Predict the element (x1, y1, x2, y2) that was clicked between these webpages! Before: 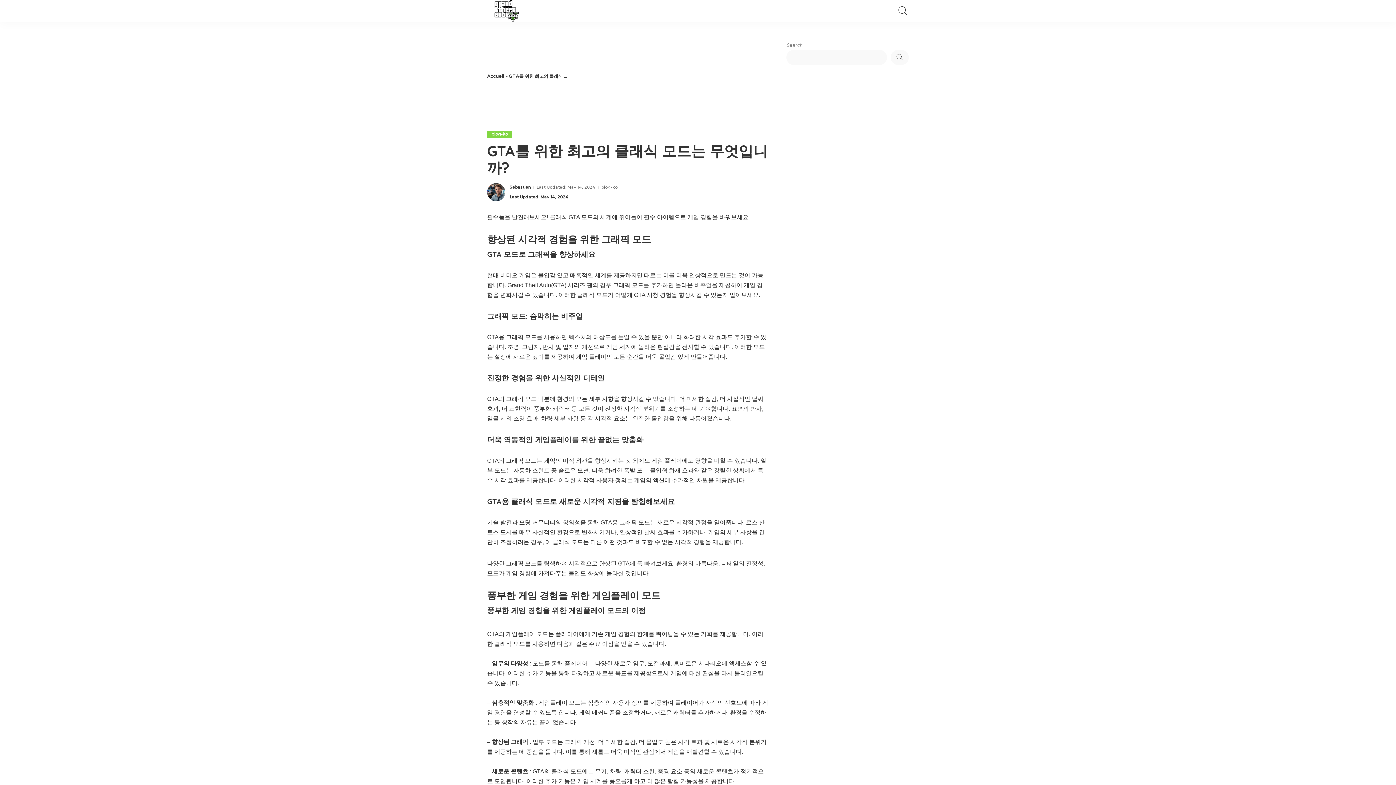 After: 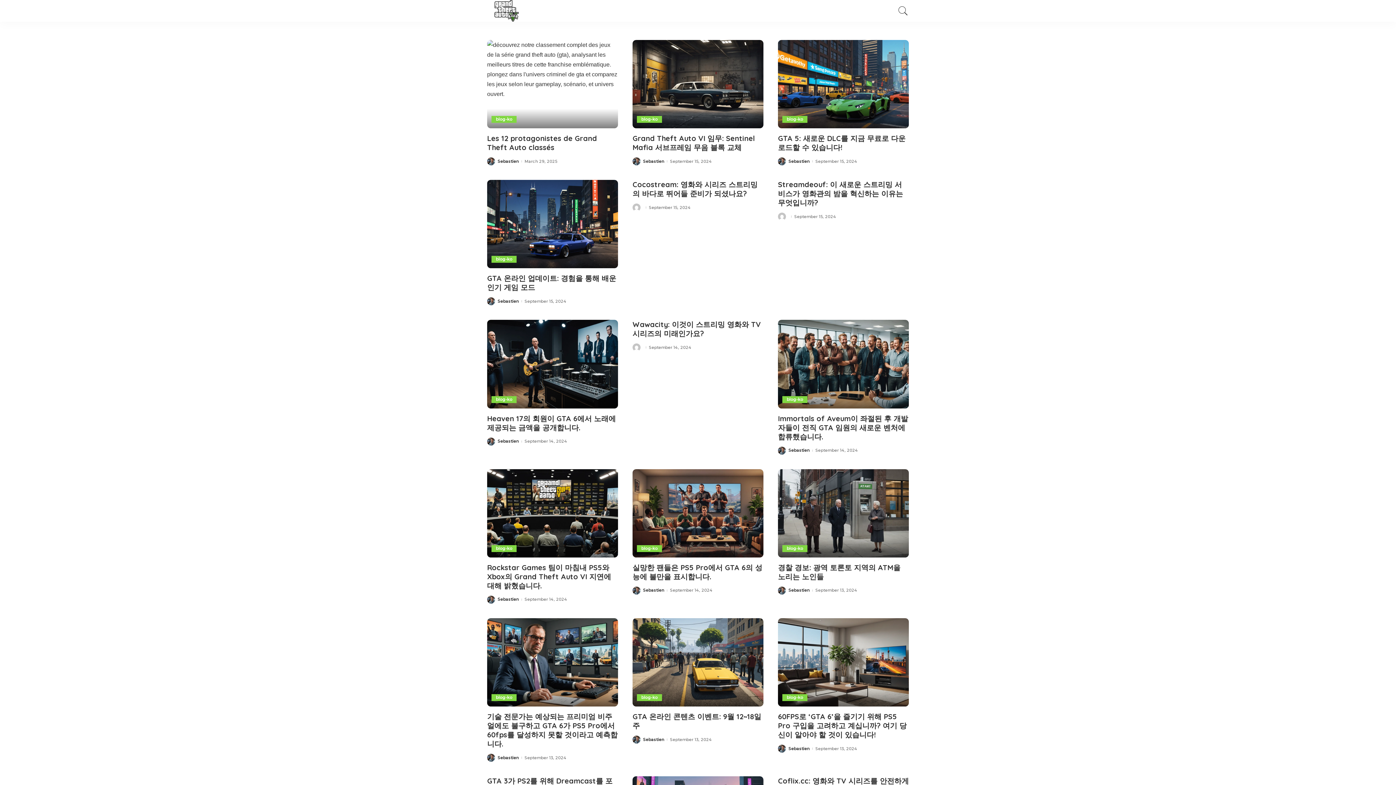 Action: bbox: (487, 0, 526, 21)